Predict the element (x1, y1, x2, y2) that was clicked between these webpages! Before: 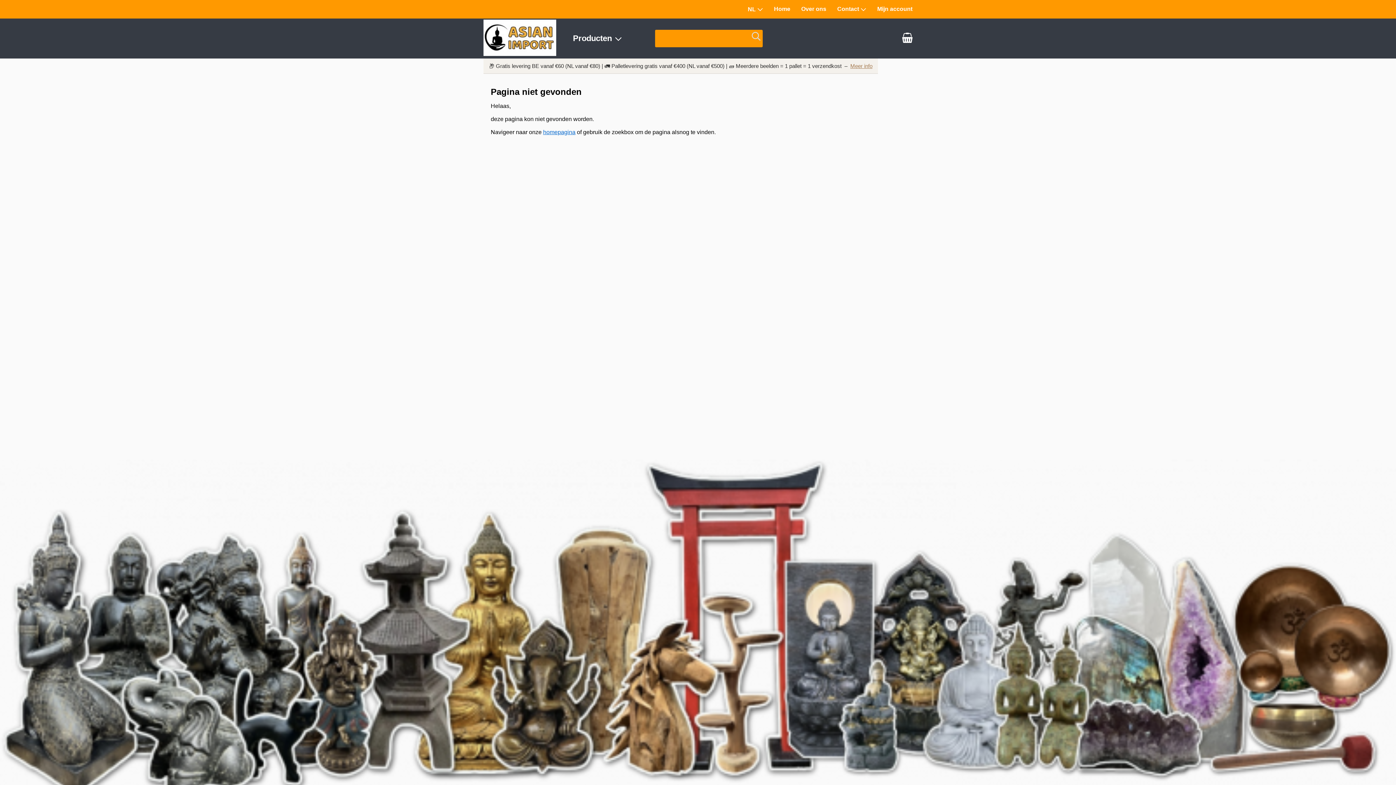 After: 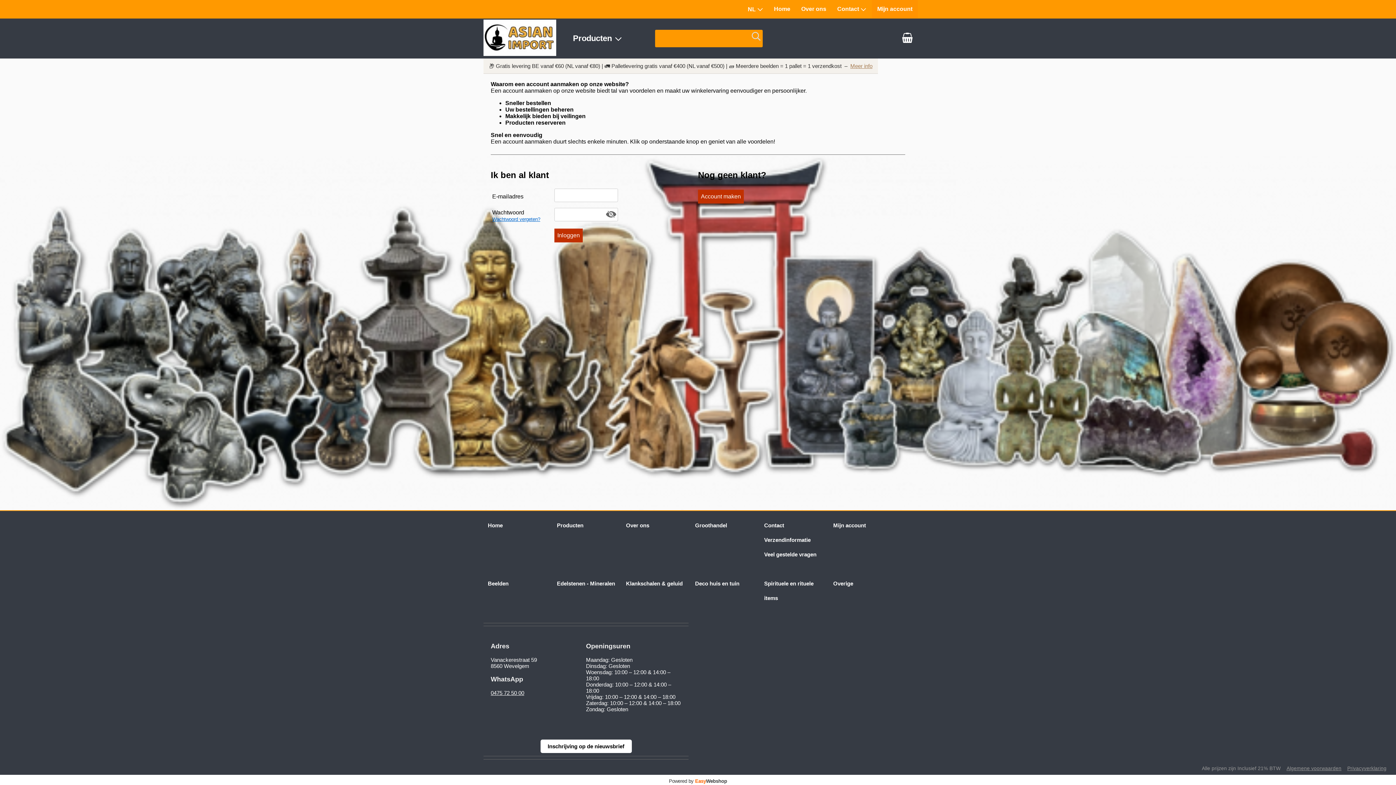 Action: bbox: (872, 0, 918, 18) label: Mijn account